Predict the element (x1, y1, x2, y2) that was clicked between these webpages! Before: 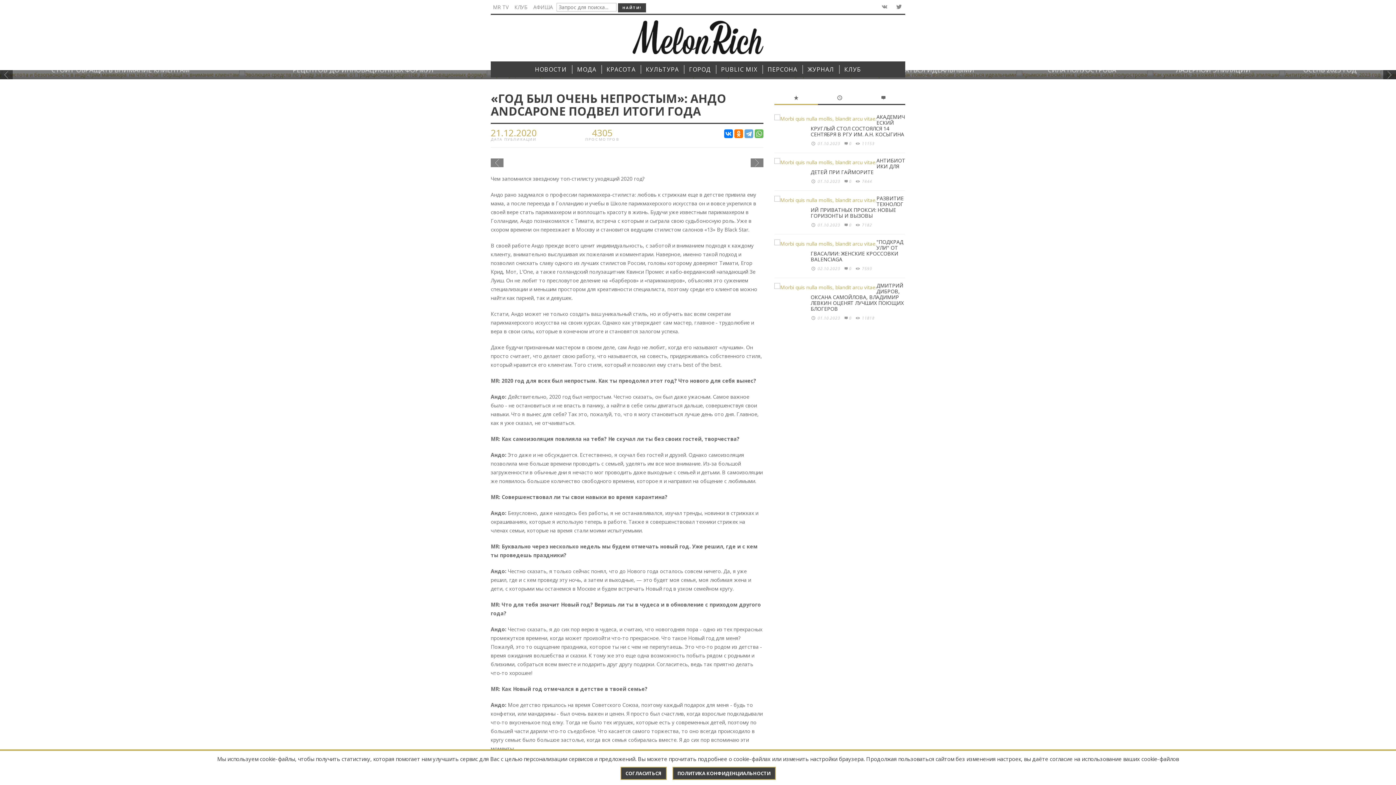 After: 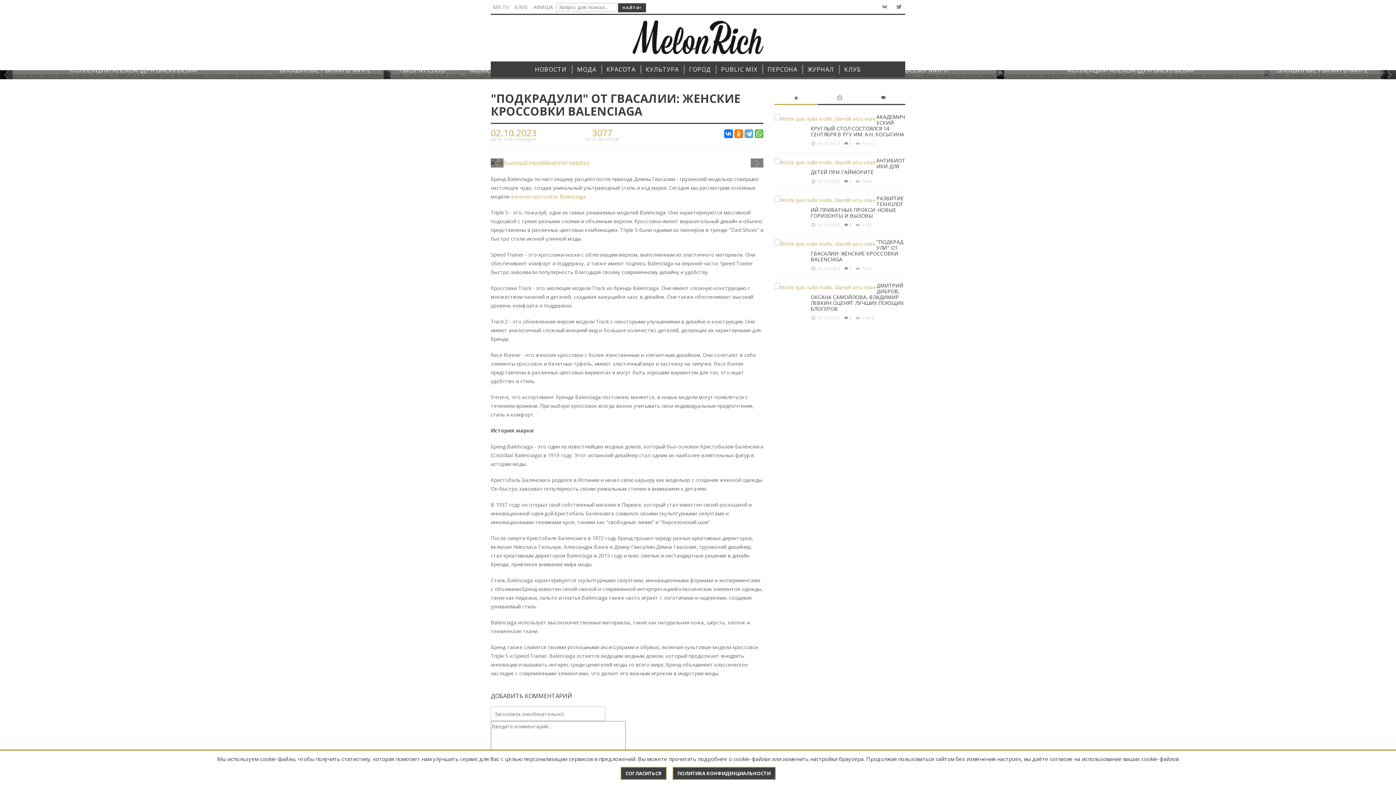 Action: bbox: (862, 266, 872, 271) label: 7593